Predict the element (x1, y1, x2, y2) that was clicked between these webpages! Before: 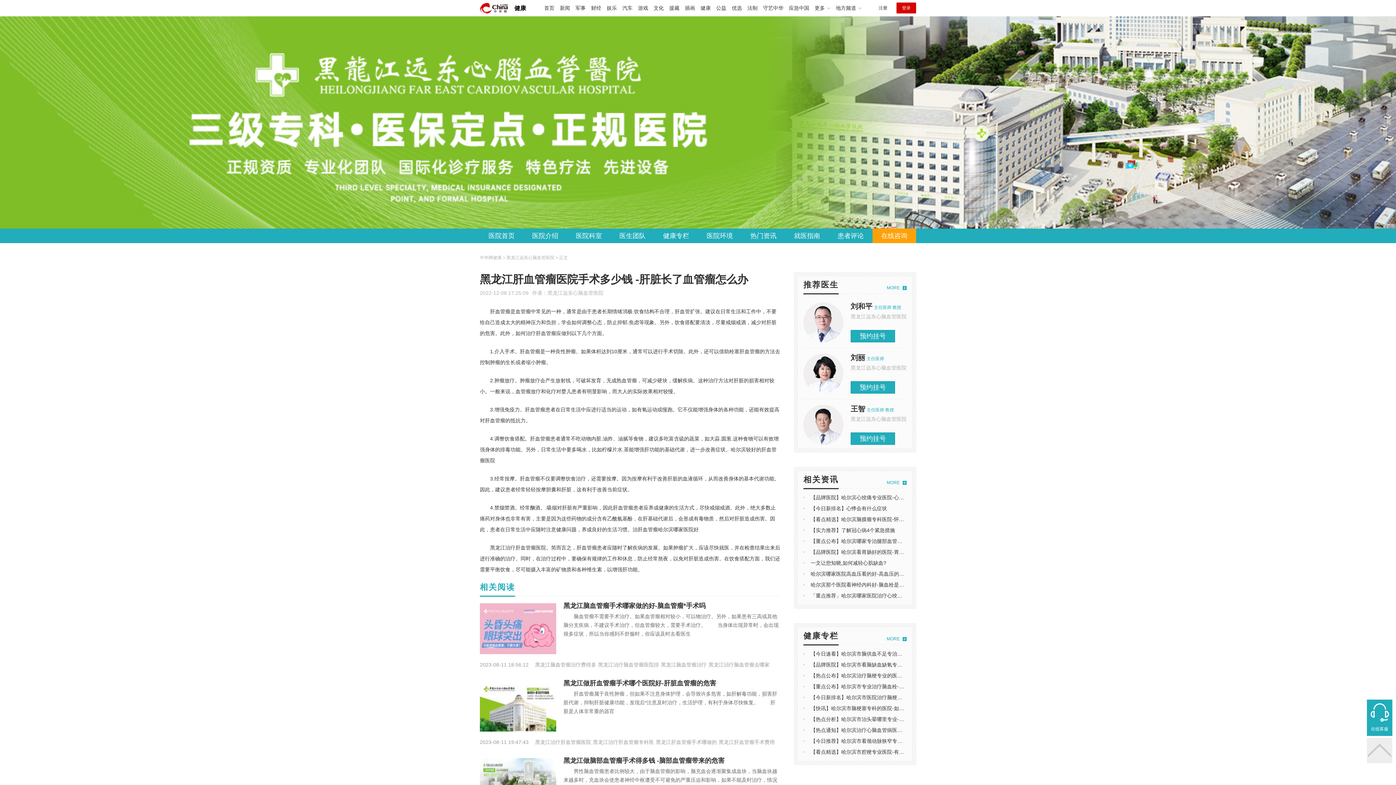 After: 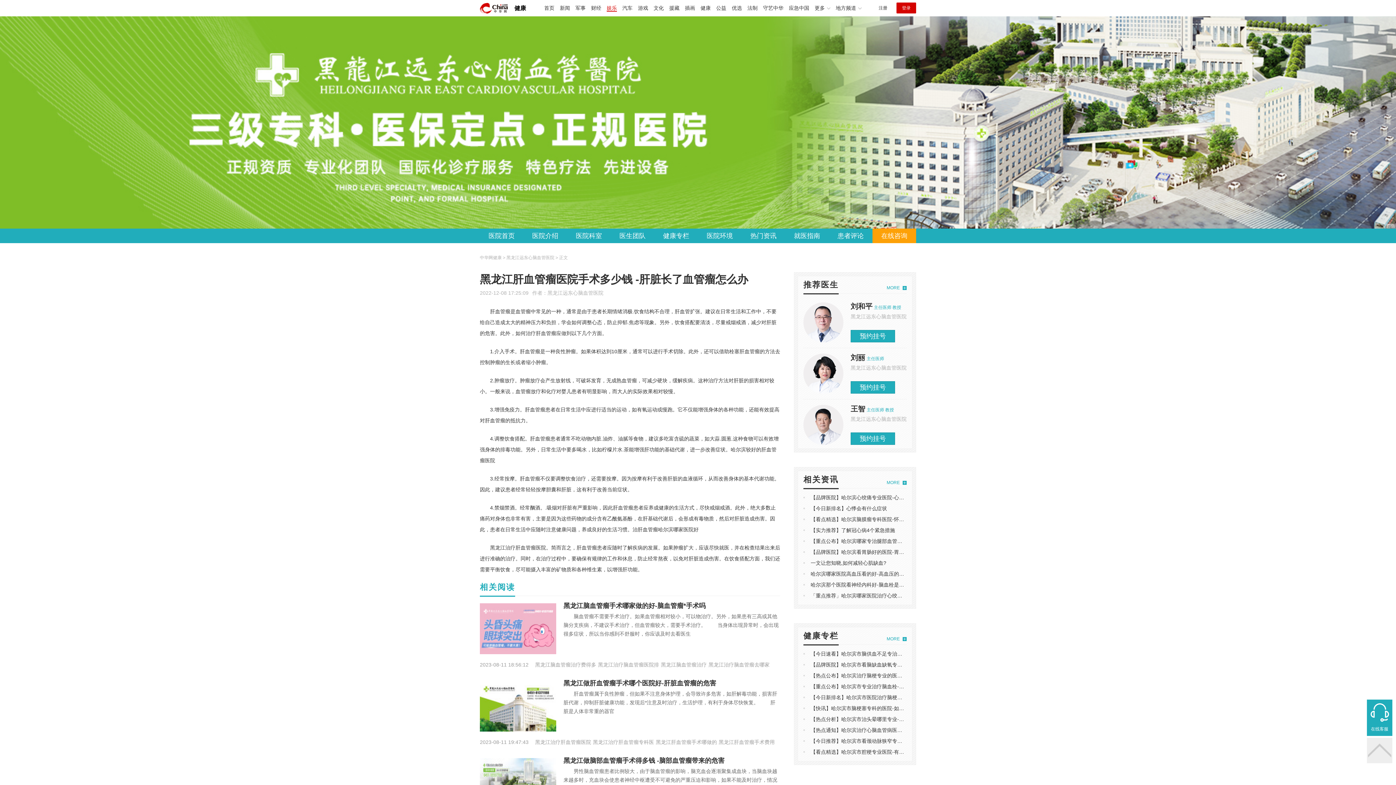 Action: label: 娱乐 bbox: (606, 5, 617, 10)